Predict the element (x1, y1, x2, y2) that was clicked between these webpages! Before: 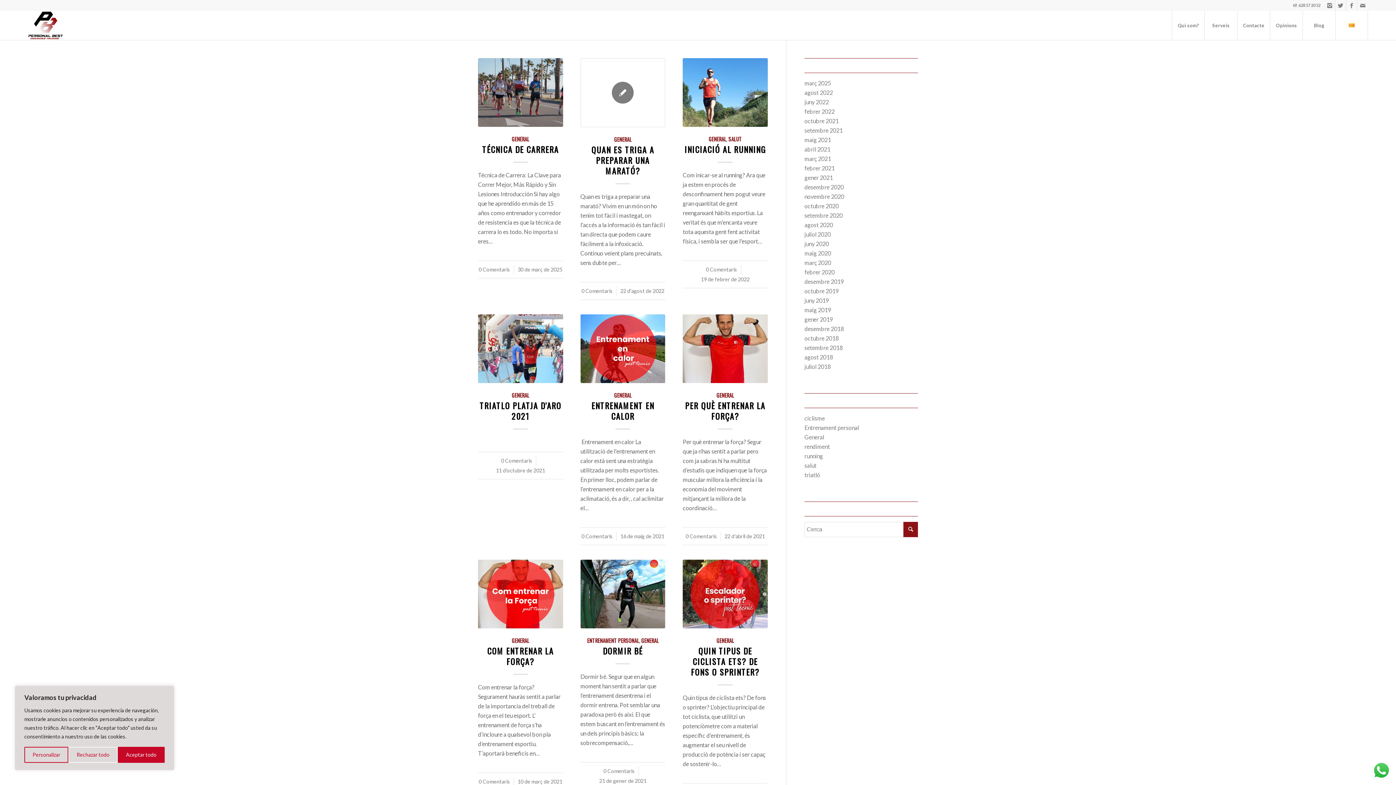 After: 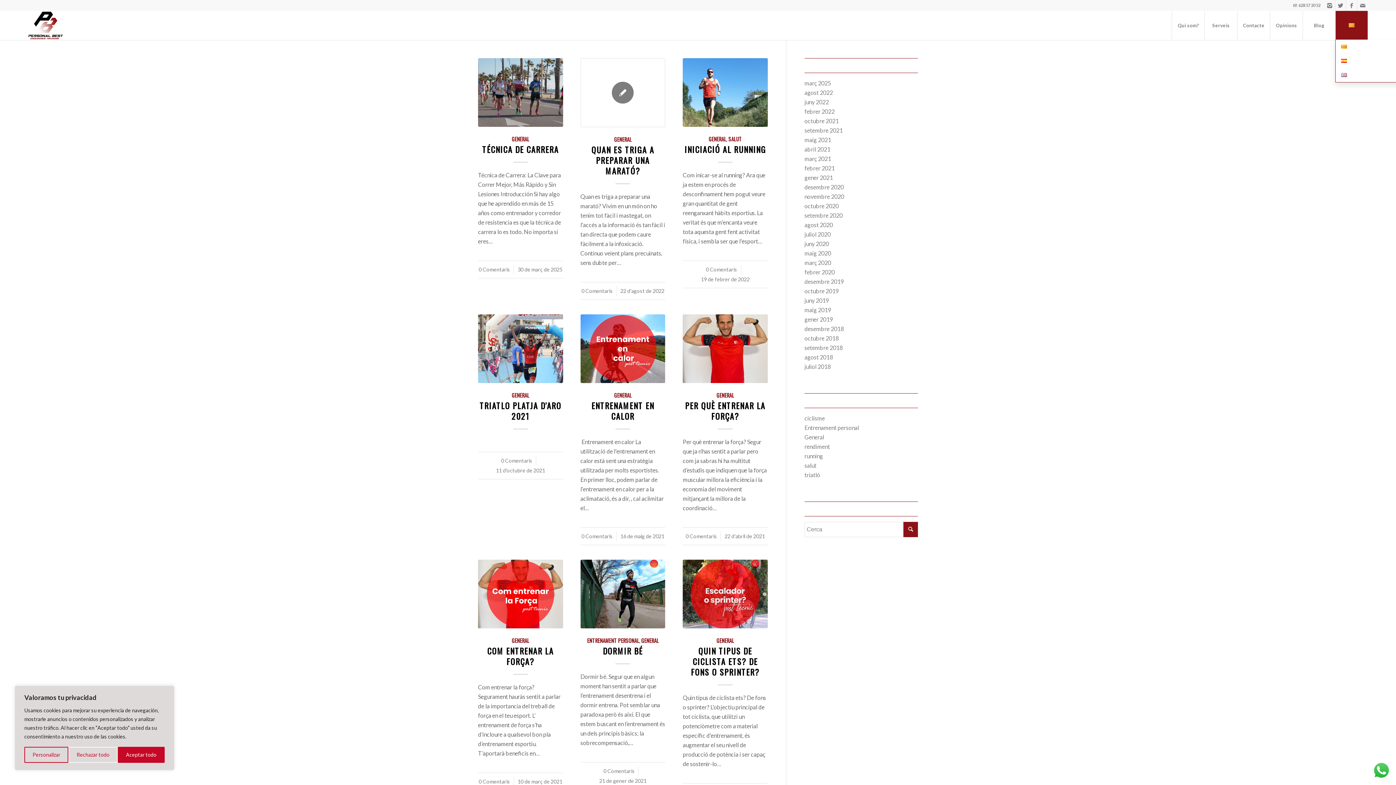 Action: bbox: (1335, 10, 1368, 40)